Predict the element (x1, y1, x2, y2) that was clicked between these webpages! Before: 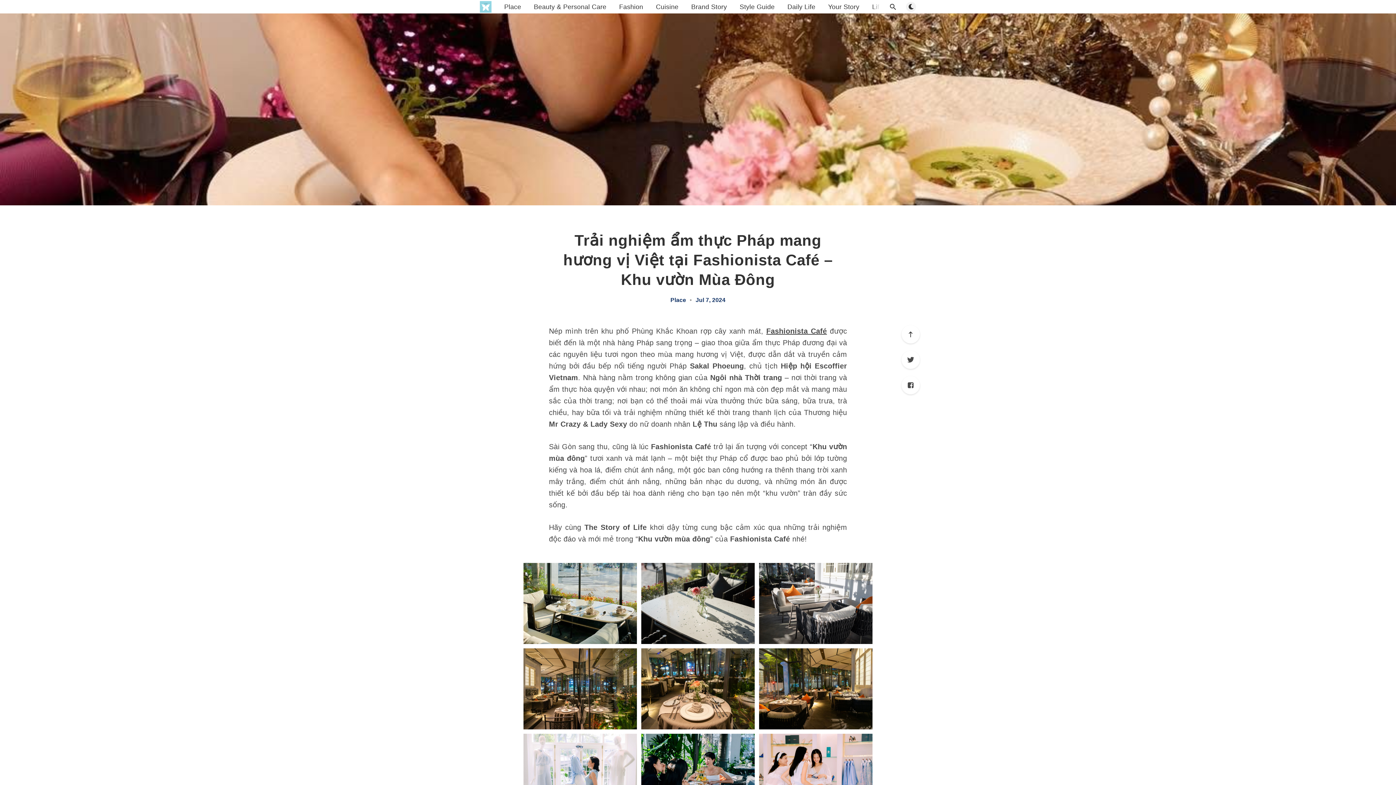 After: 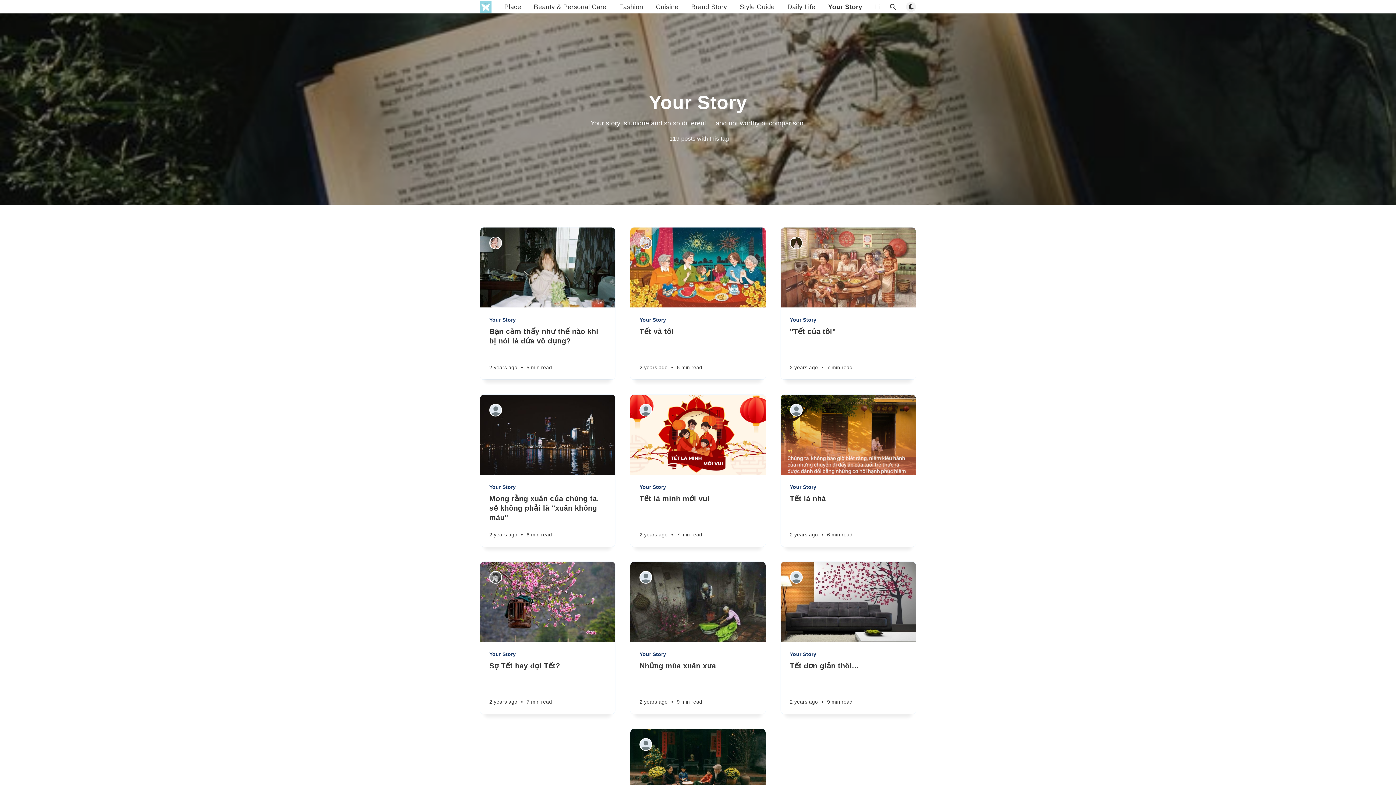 Action: bbox: (828, 3, 859, 10) label: Your Story